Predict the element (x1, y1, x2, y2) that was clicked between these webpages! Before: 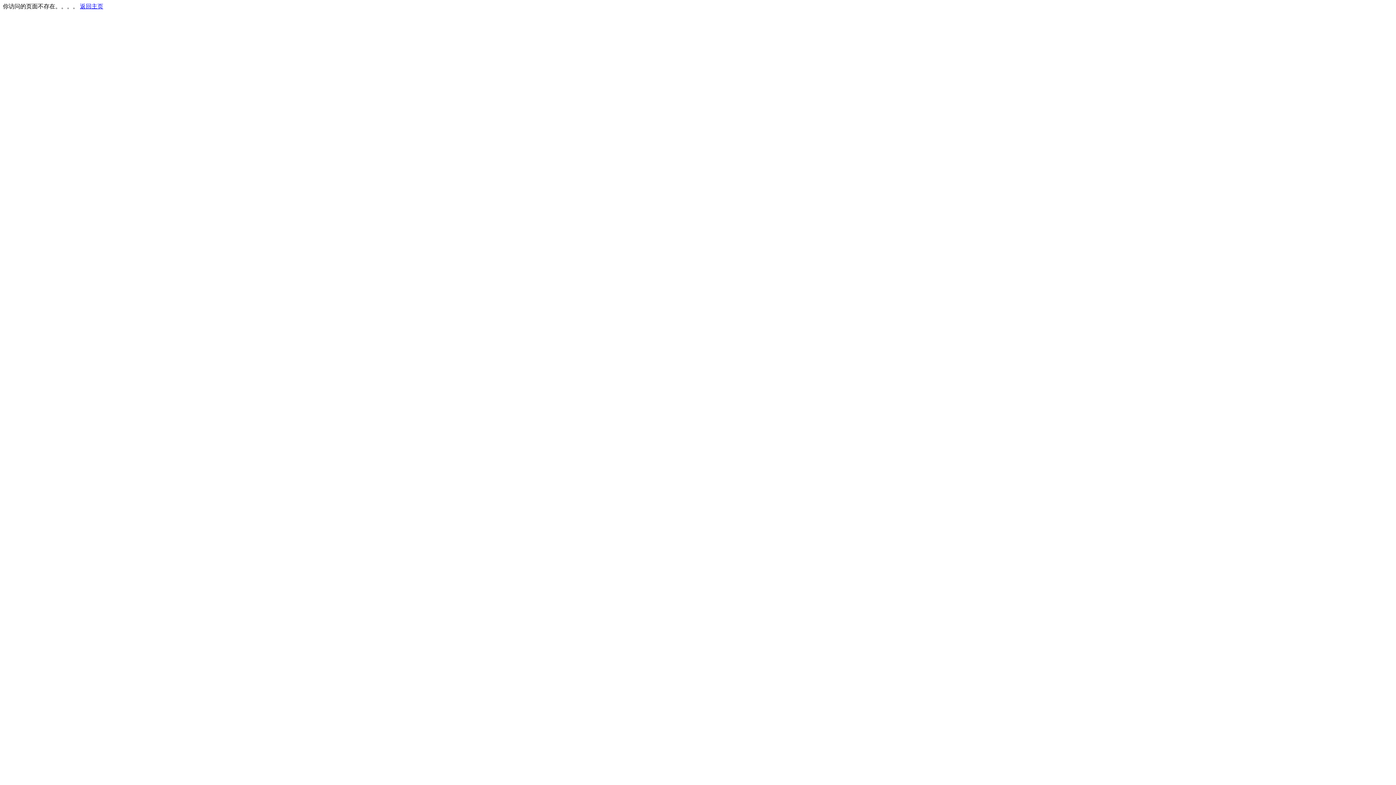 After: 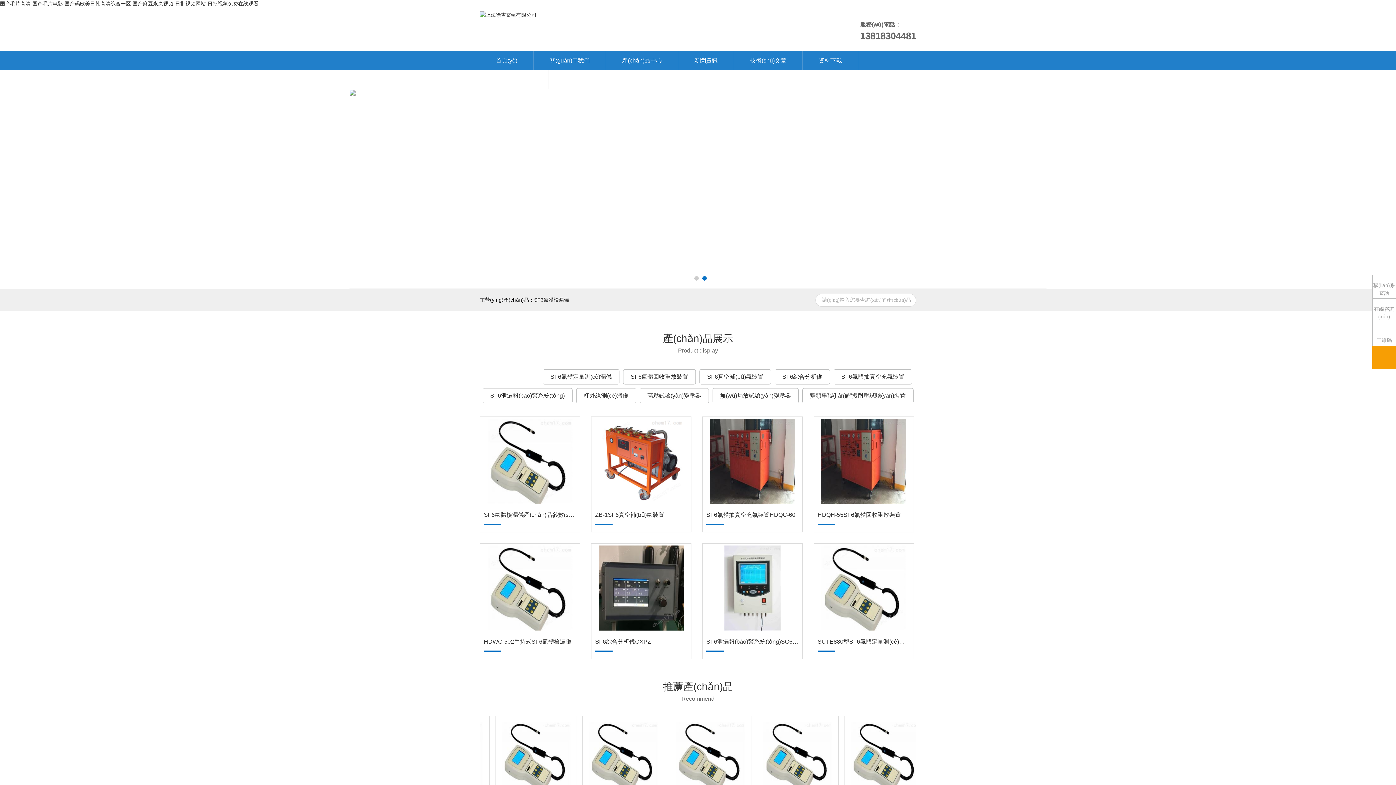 Action: label: 返回主页 bbox: (80, 3, 103, 9)